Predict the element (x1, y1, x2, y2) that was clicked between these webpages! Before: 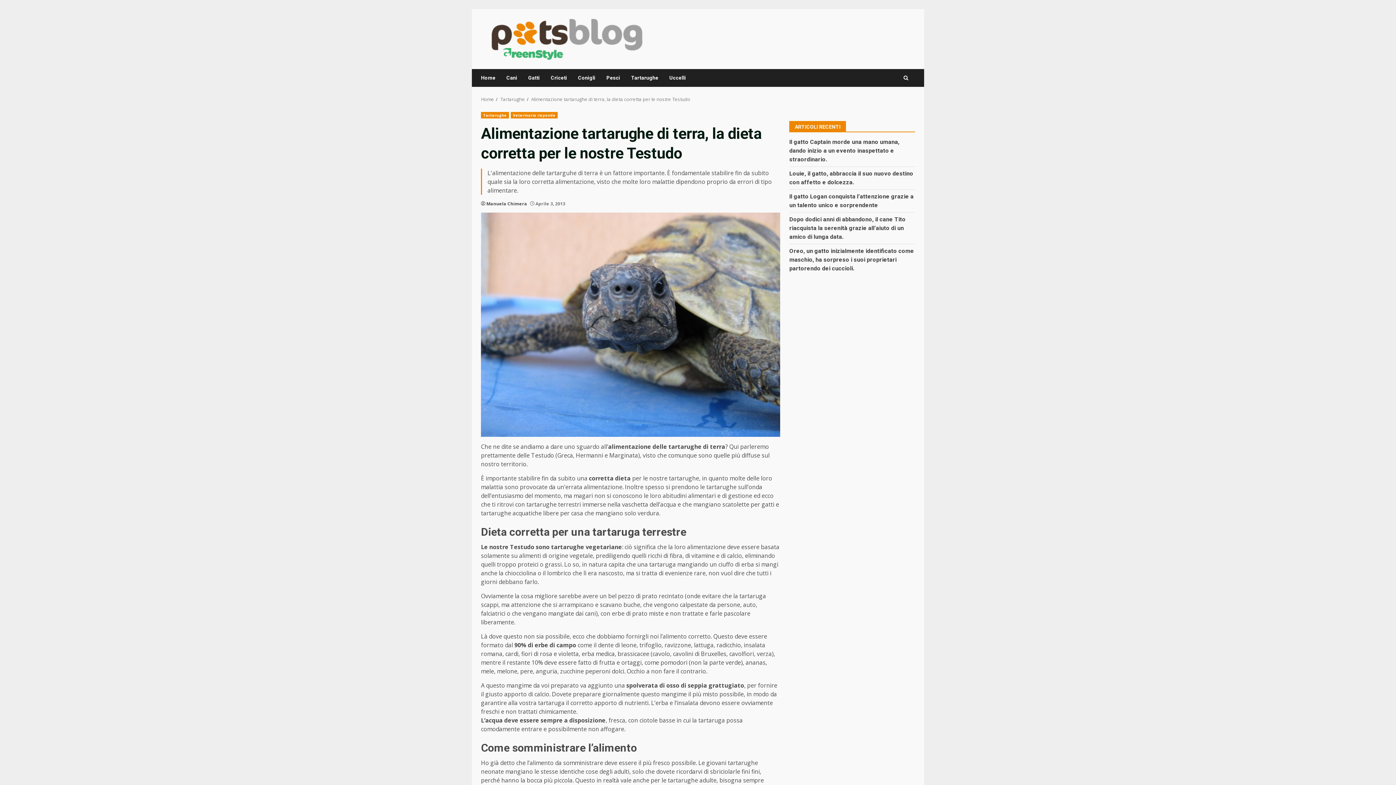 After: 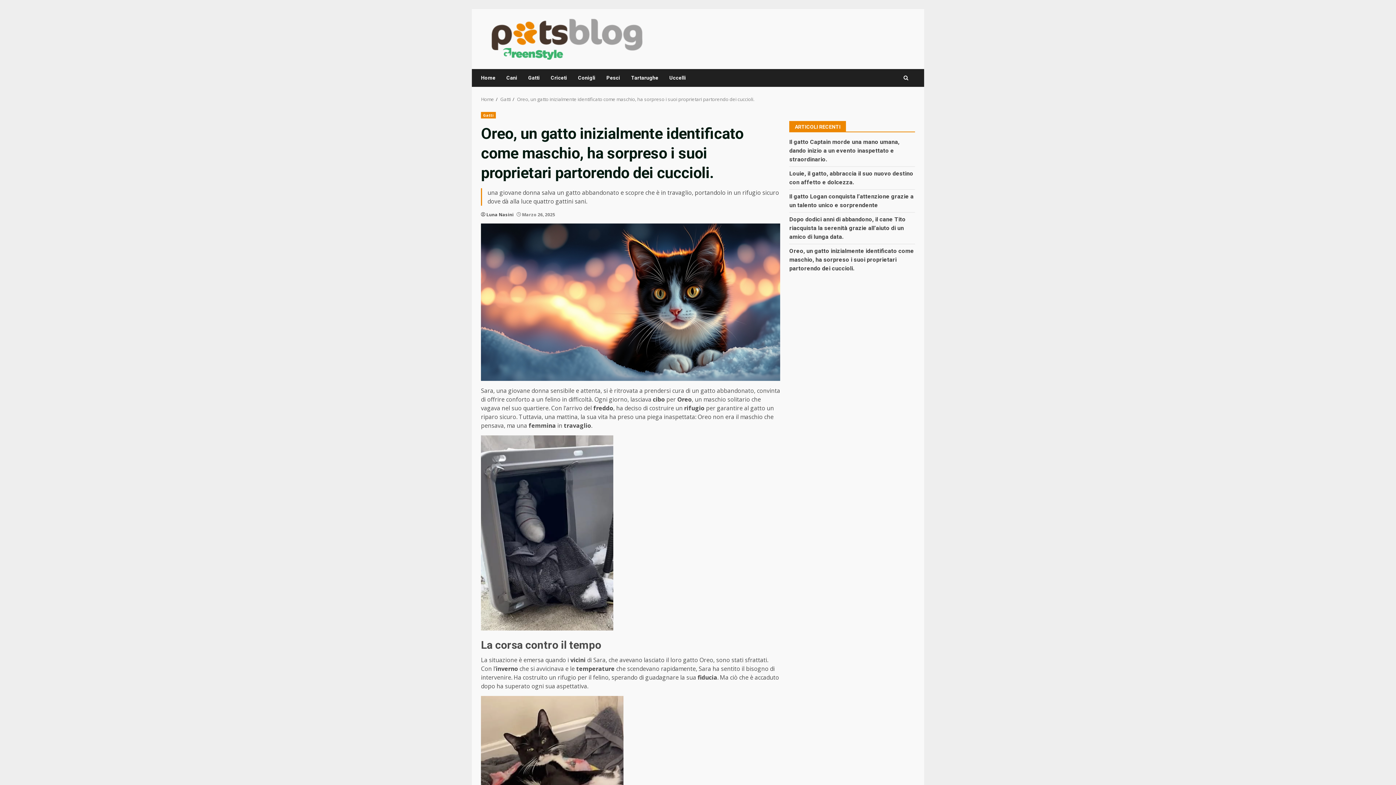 Action: label: Oreo, un gatto inizialmente identificato come maschio, ha sorpreso i suoi proprietari partorendo dei cuccioli. bbox: (789, 247, 914, 272)